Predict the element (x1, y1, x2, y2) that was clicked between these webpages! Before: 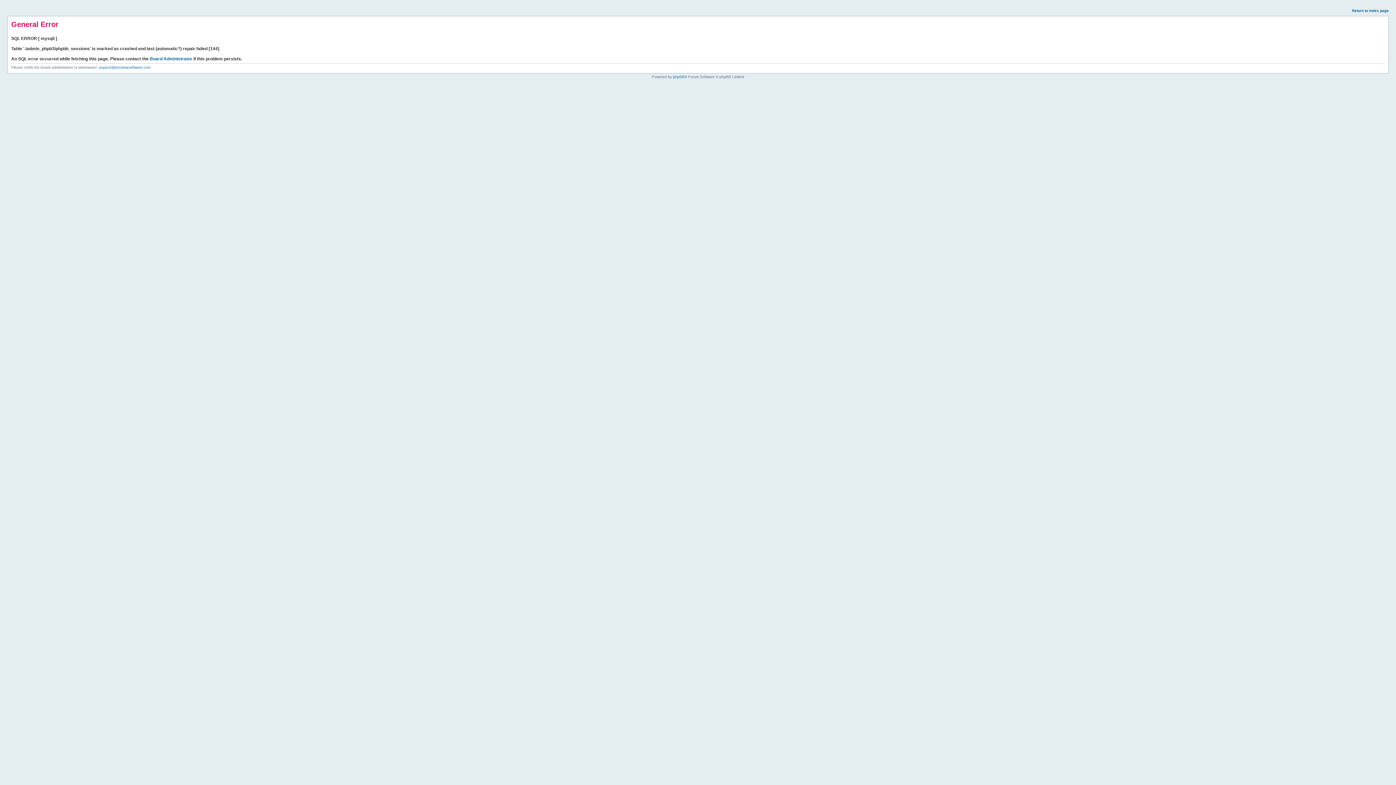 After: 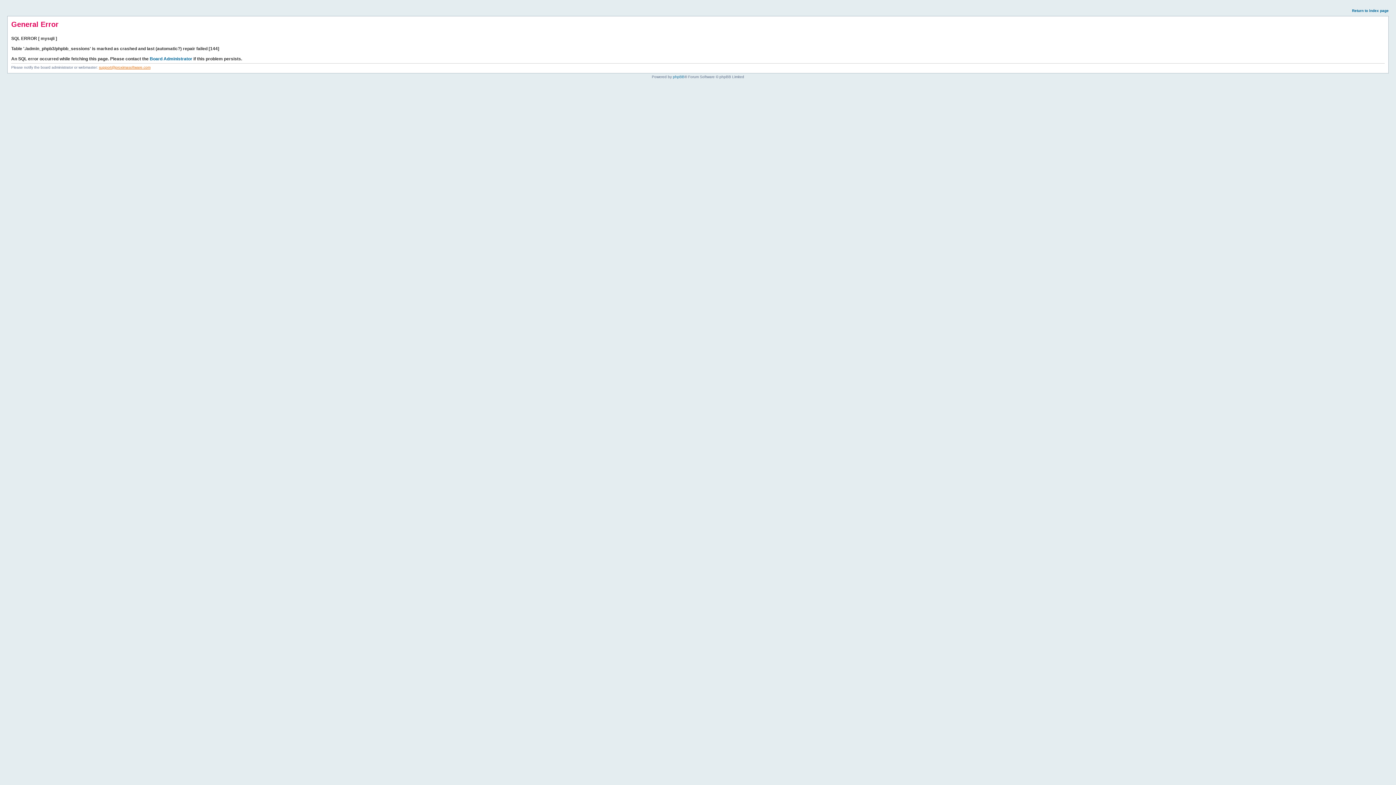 Action: bbox: (98, 65, 150, 69) label: support@proximasoftware.com